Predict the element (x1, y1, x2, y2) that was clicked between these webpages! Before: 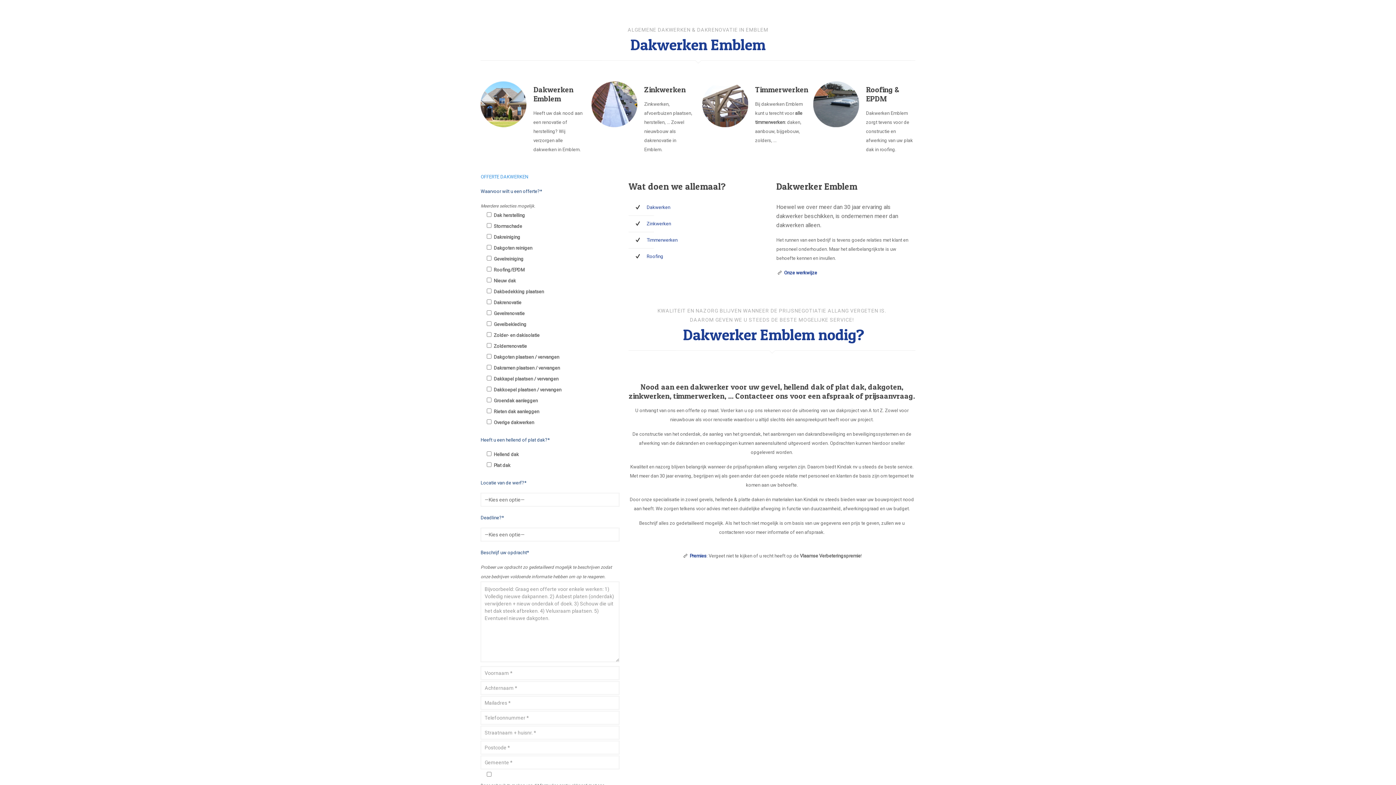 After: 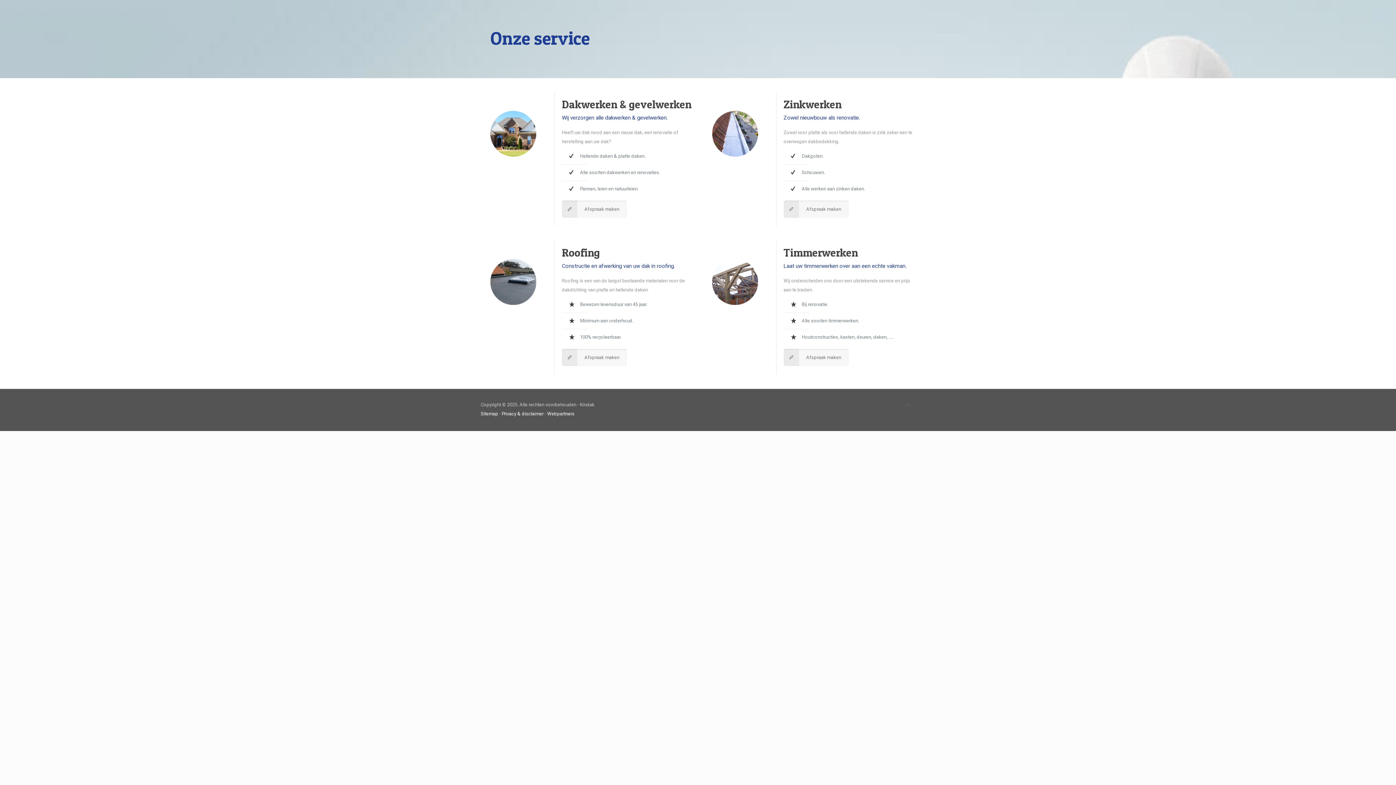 Action: label: Zinkwerken bbox: (646, 221, 671, 226)